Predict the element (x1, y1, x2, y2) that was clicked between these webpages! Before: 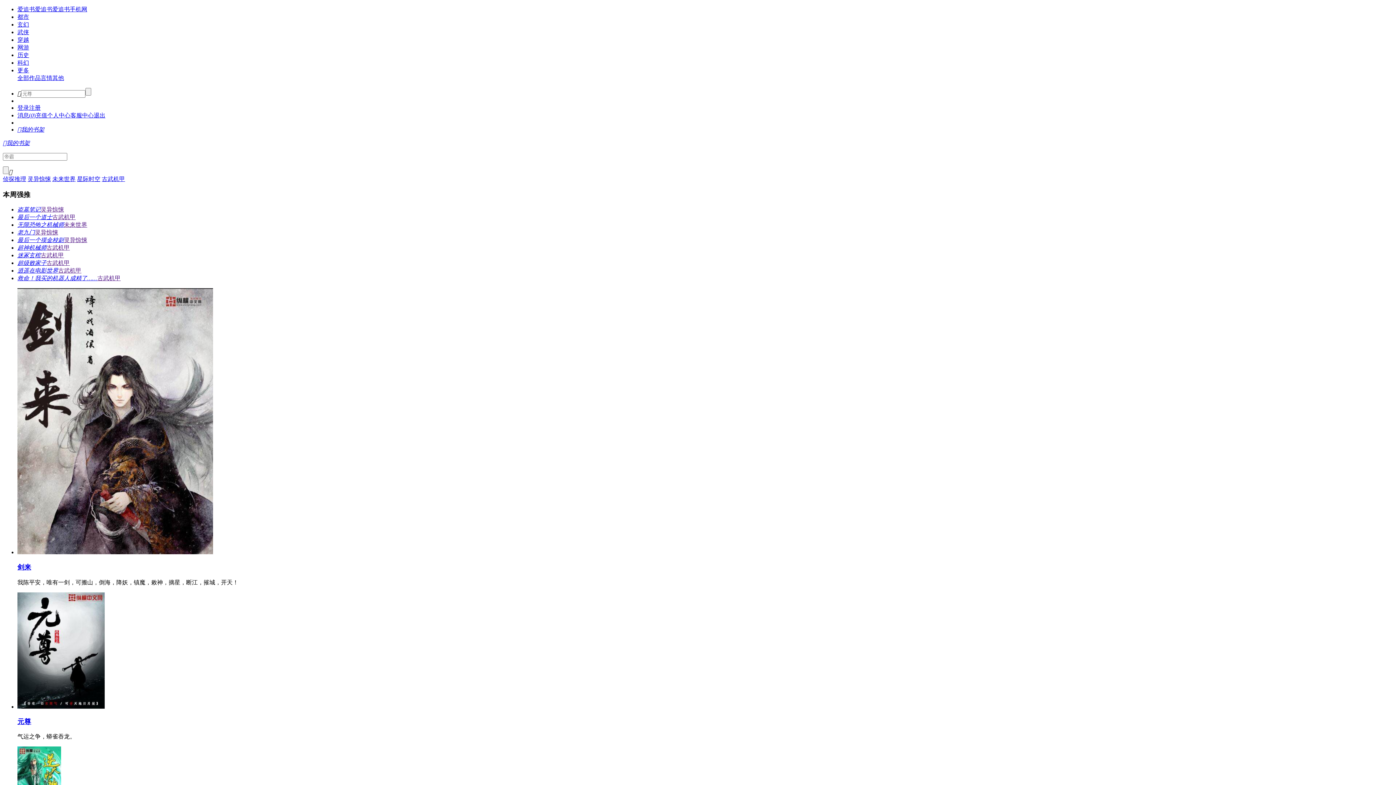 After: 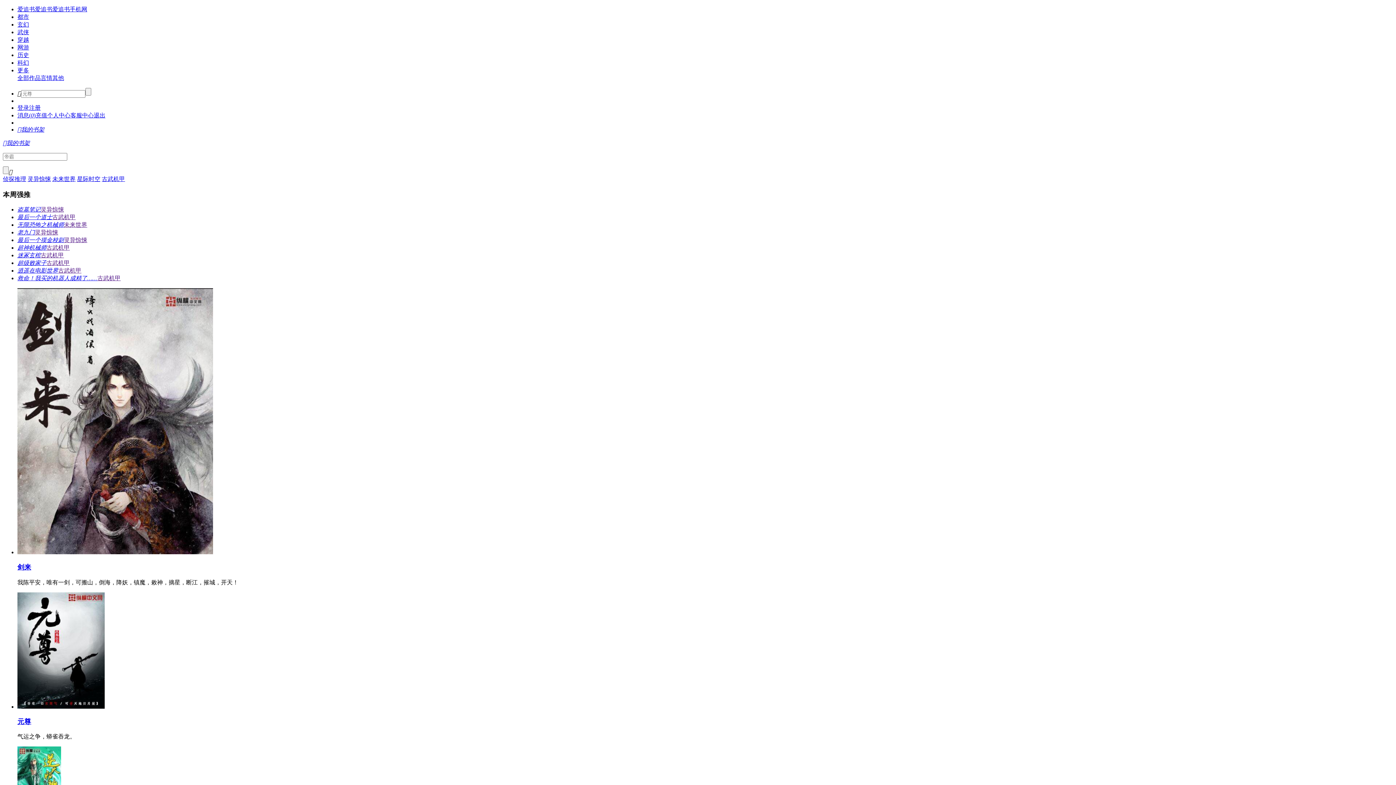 Action: label: 个人中心 bbox: (47, 112, 70, 118)